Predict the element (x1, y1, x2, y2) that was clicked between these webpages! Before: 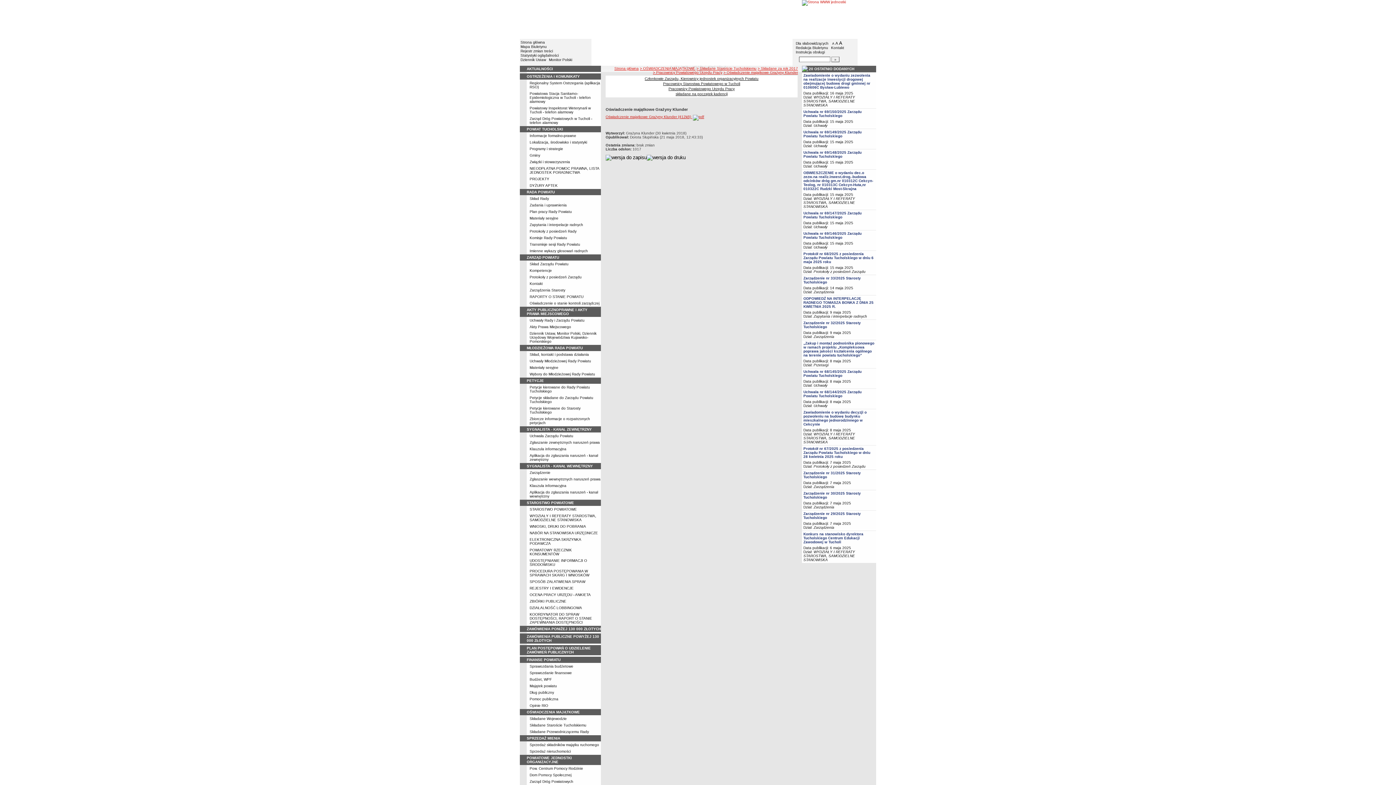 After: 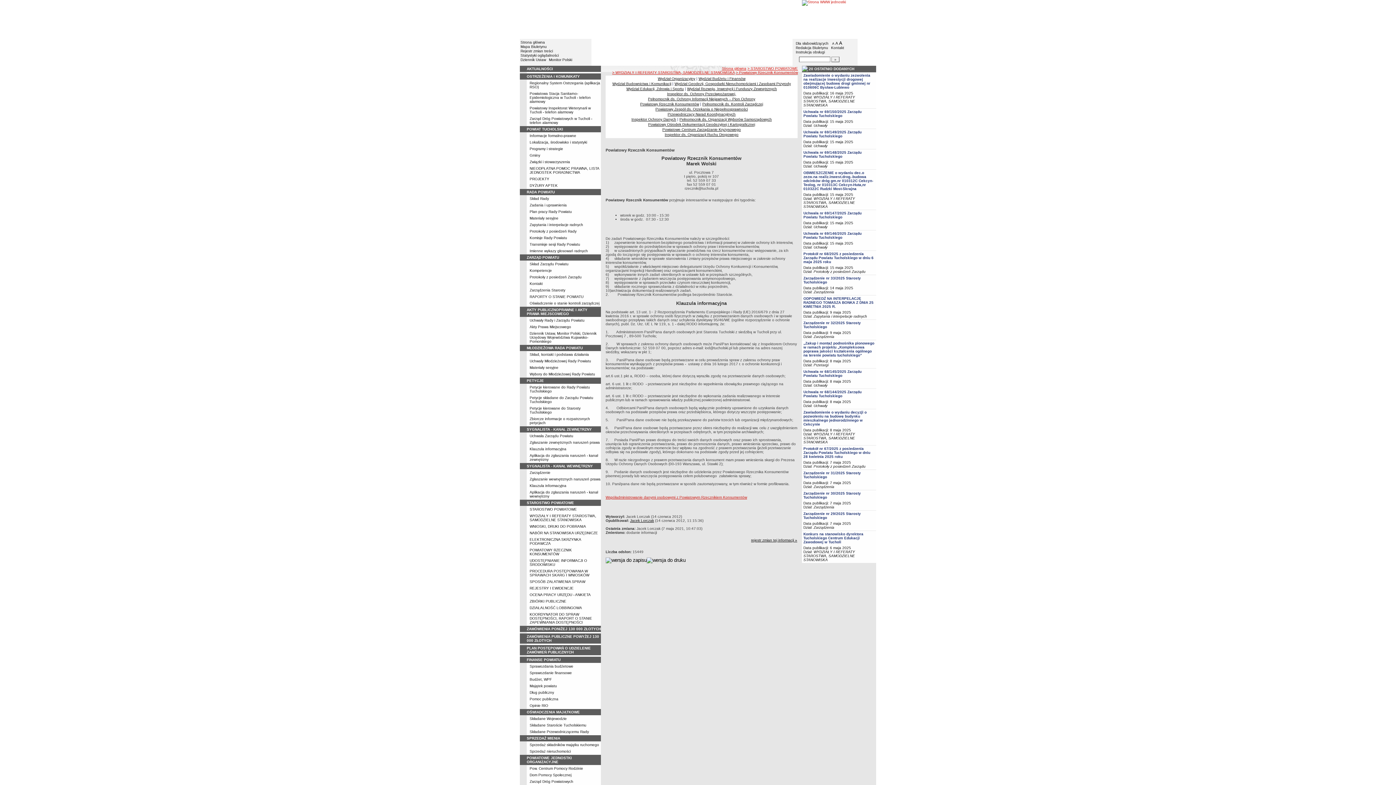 Action: label: POWIATOWY RZECZNIK KONSUMENTÓW bbox: (529, 548, 572, 556)